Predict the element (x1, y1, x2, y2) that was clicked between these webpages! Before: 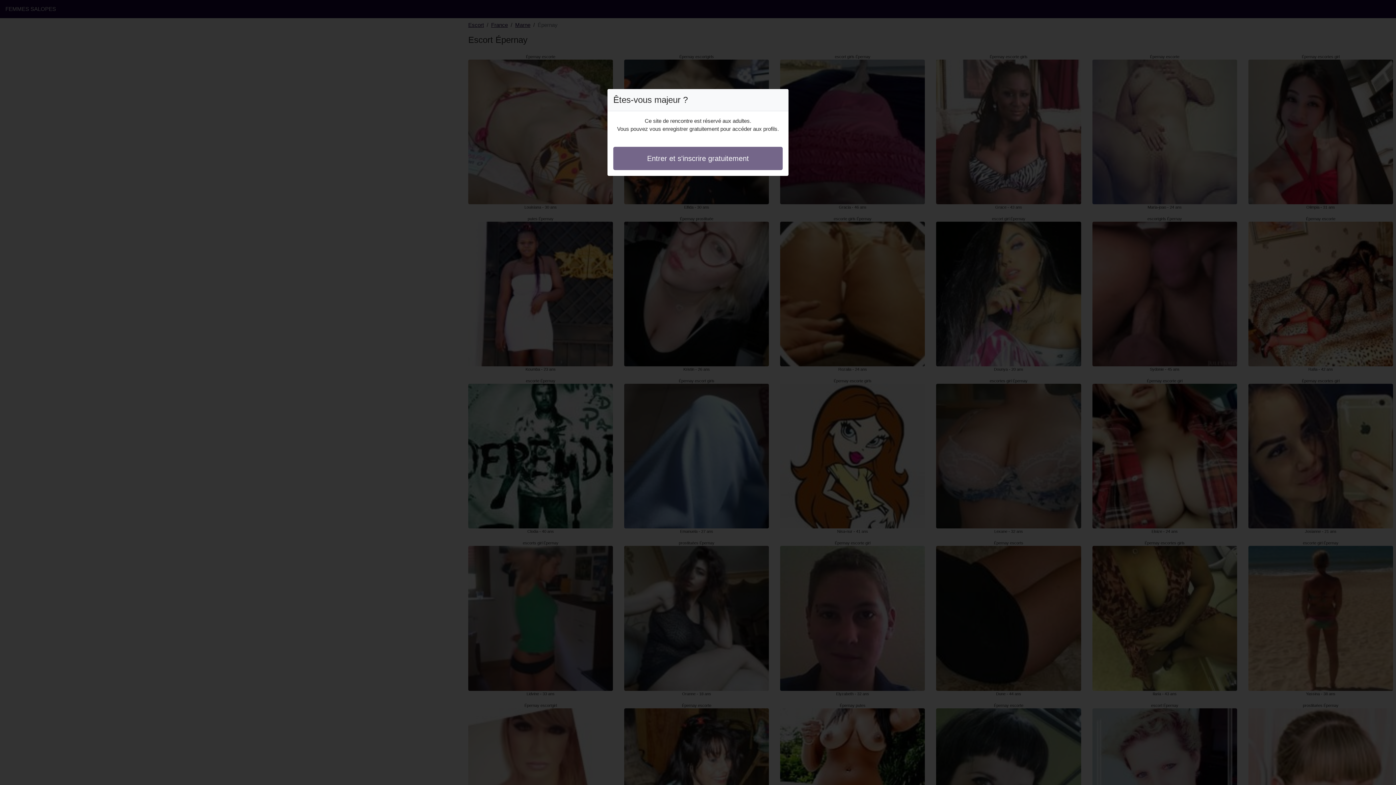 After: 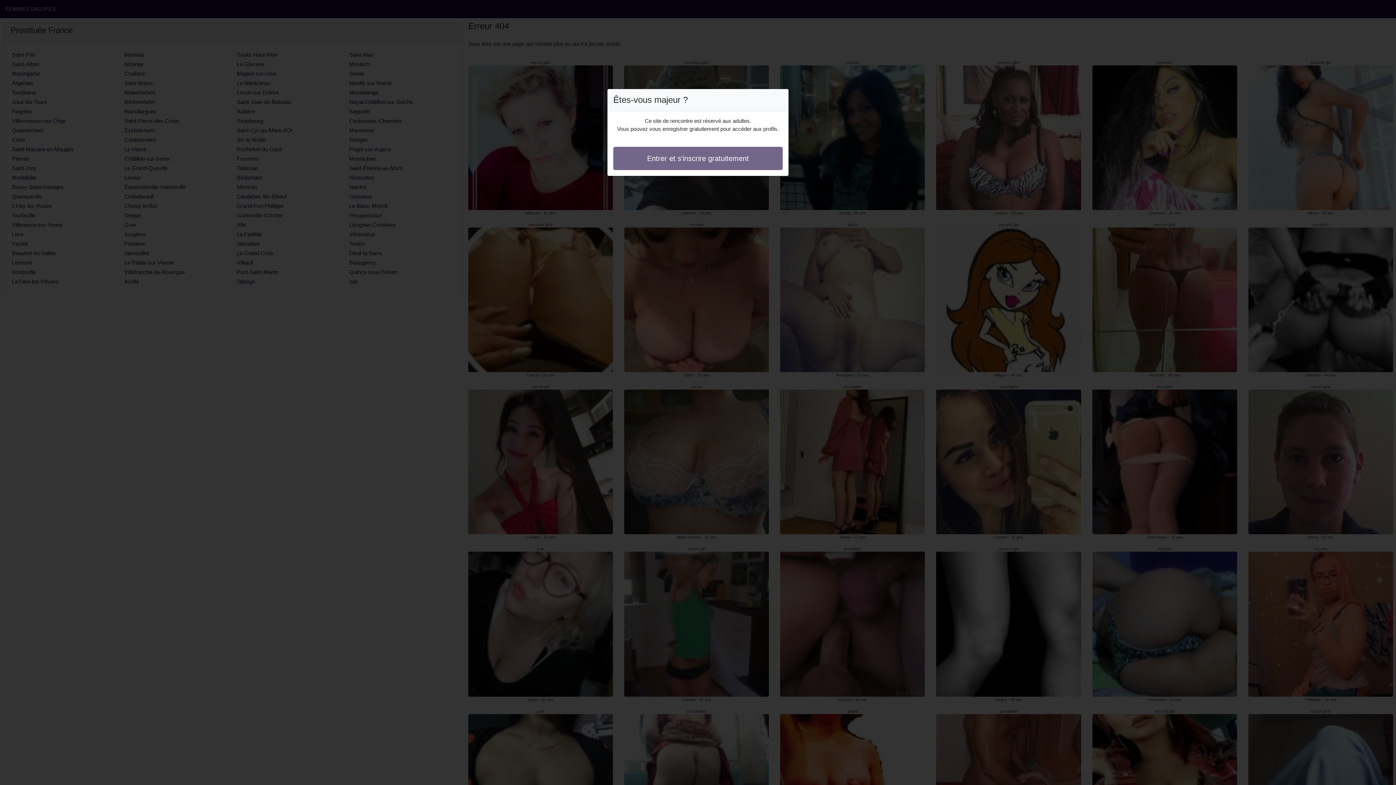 Action: label: Entrer et s'inscrire gratuitement bbox: (613, 146, 782, 170)